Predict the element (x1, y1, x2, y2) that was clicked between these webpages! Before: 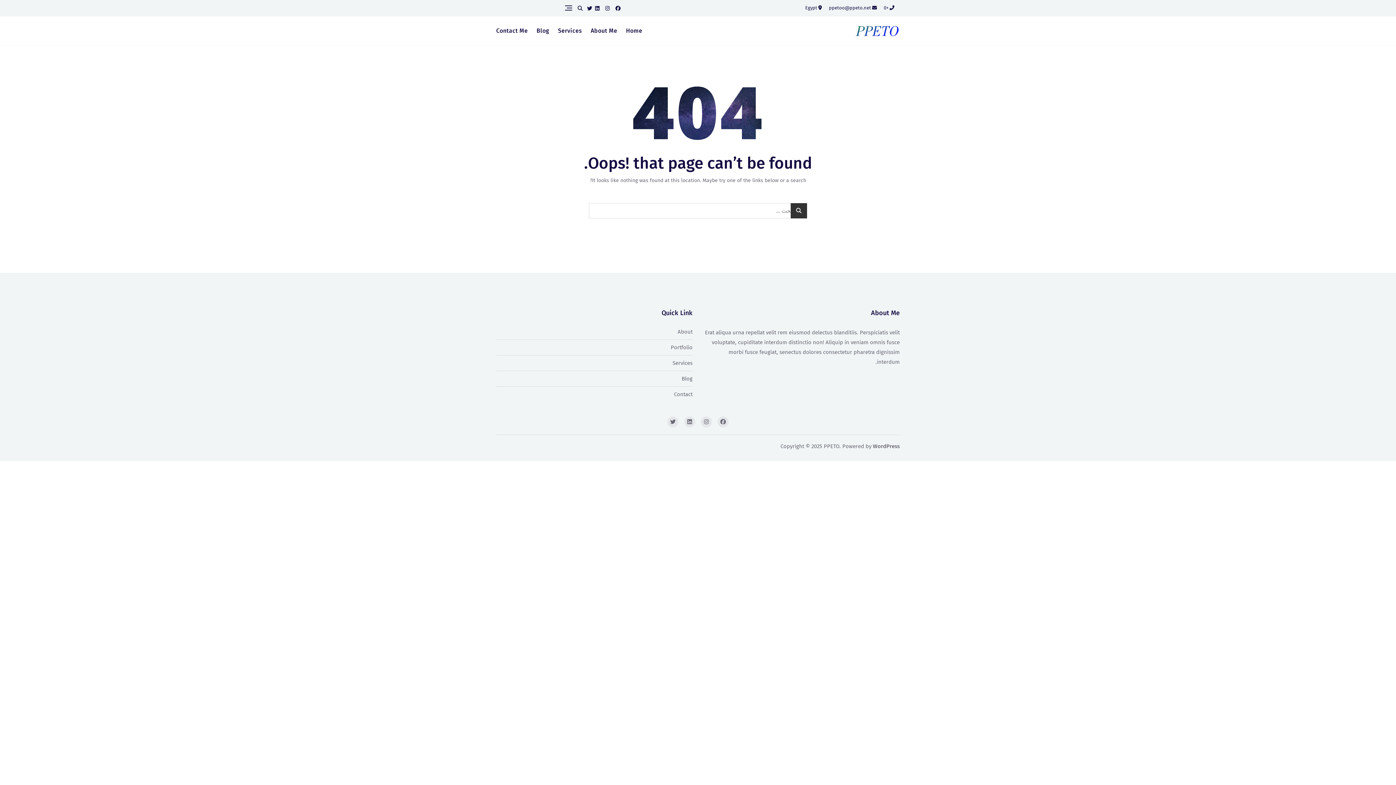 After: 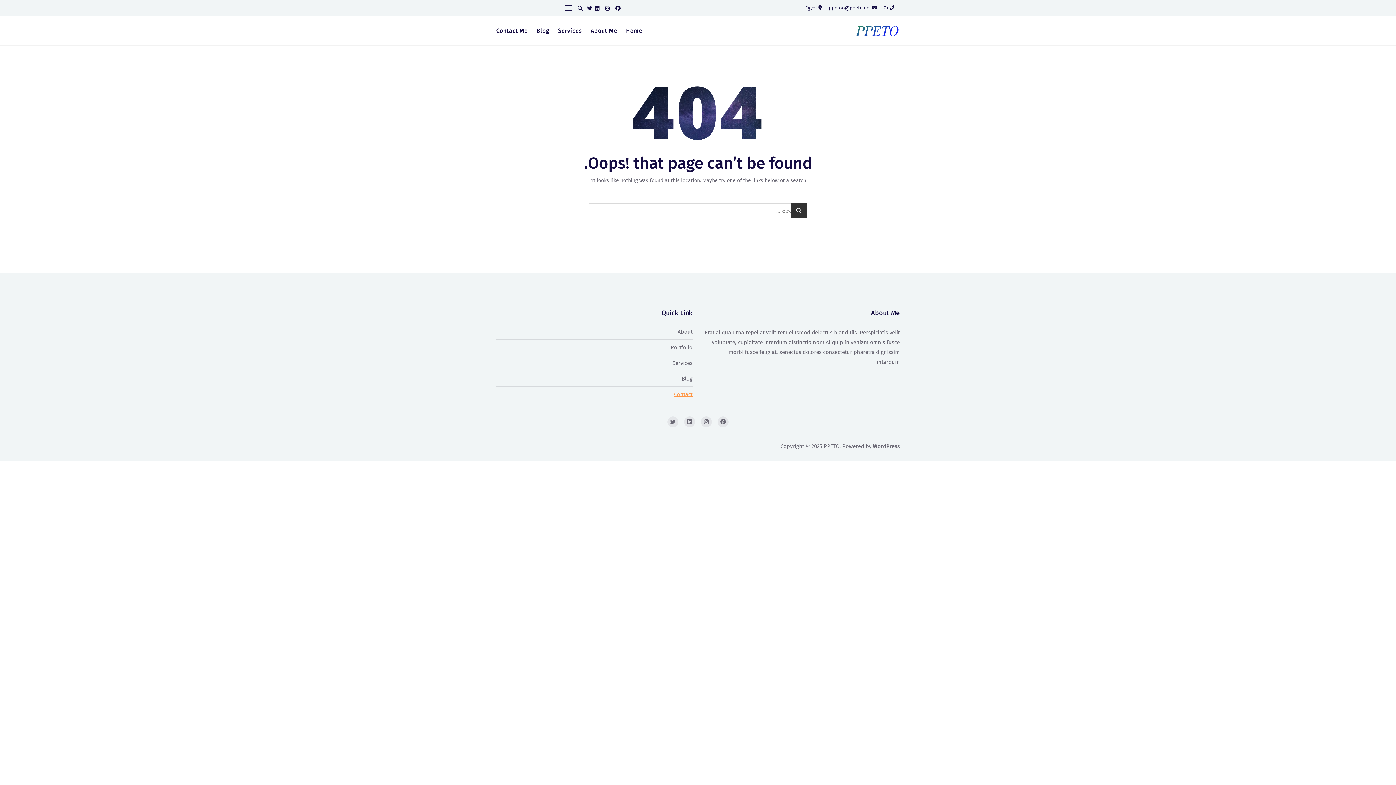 Action: label: Contact bbox: (674, 390, 692, 398)